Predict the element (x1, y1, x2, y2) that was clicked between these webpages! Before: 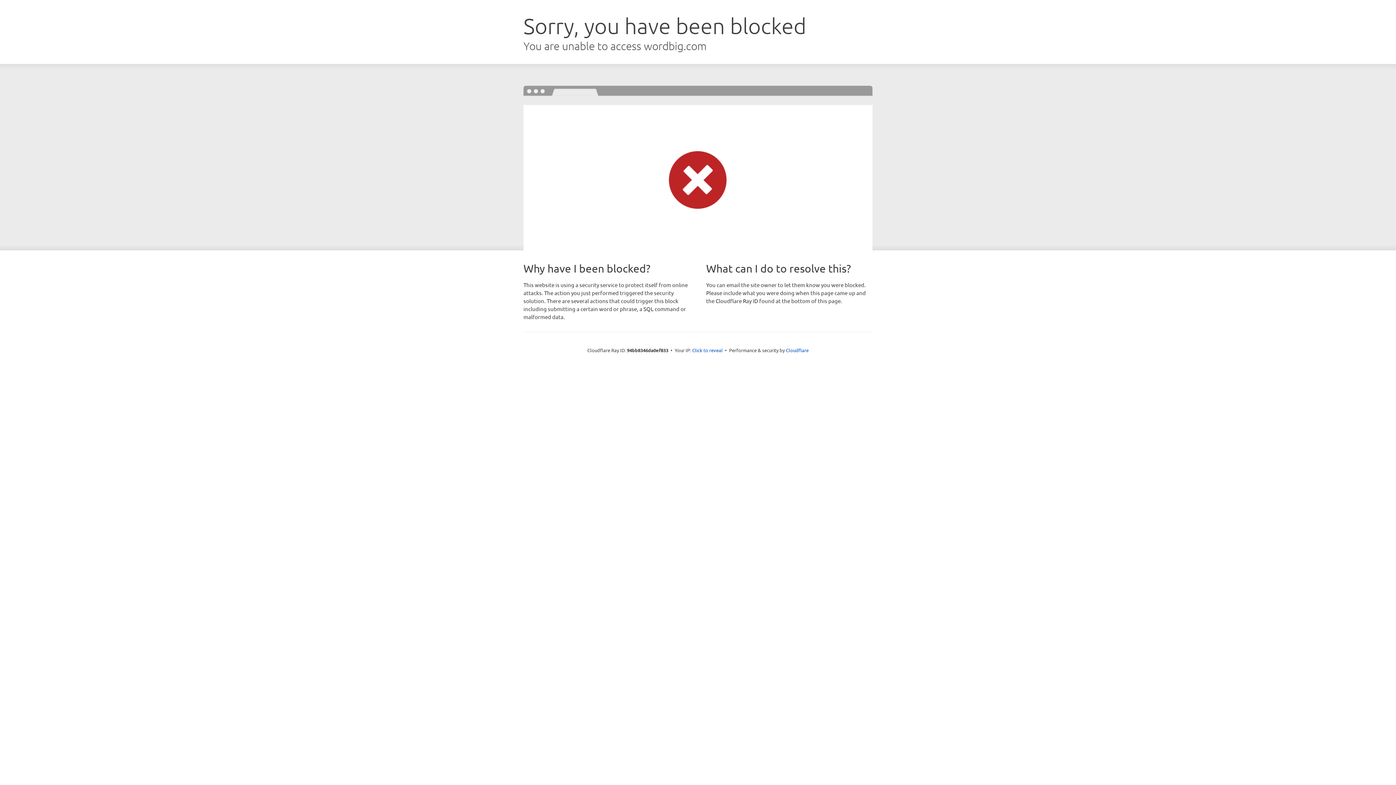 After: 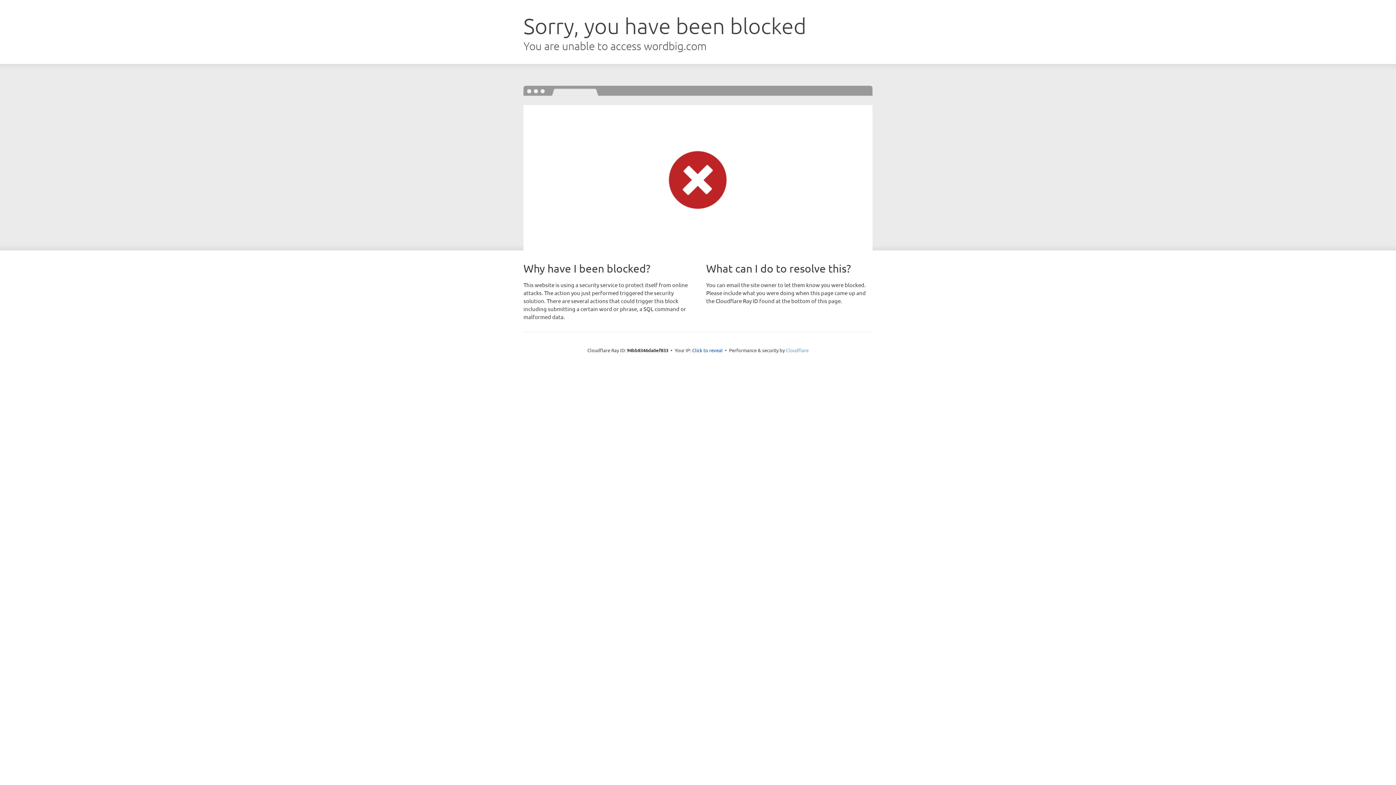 Action: bbox: (786, 347, 808, 353) label: Cloudflare